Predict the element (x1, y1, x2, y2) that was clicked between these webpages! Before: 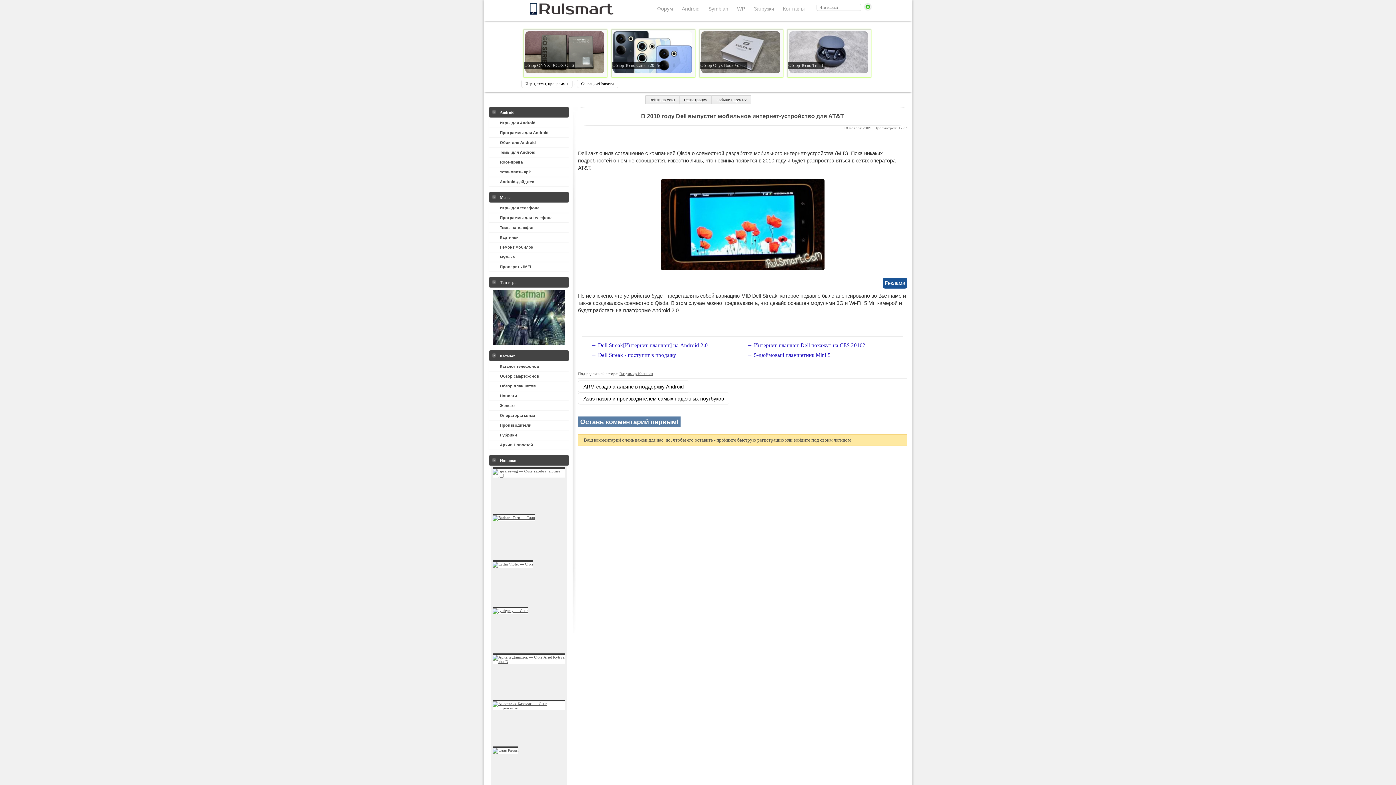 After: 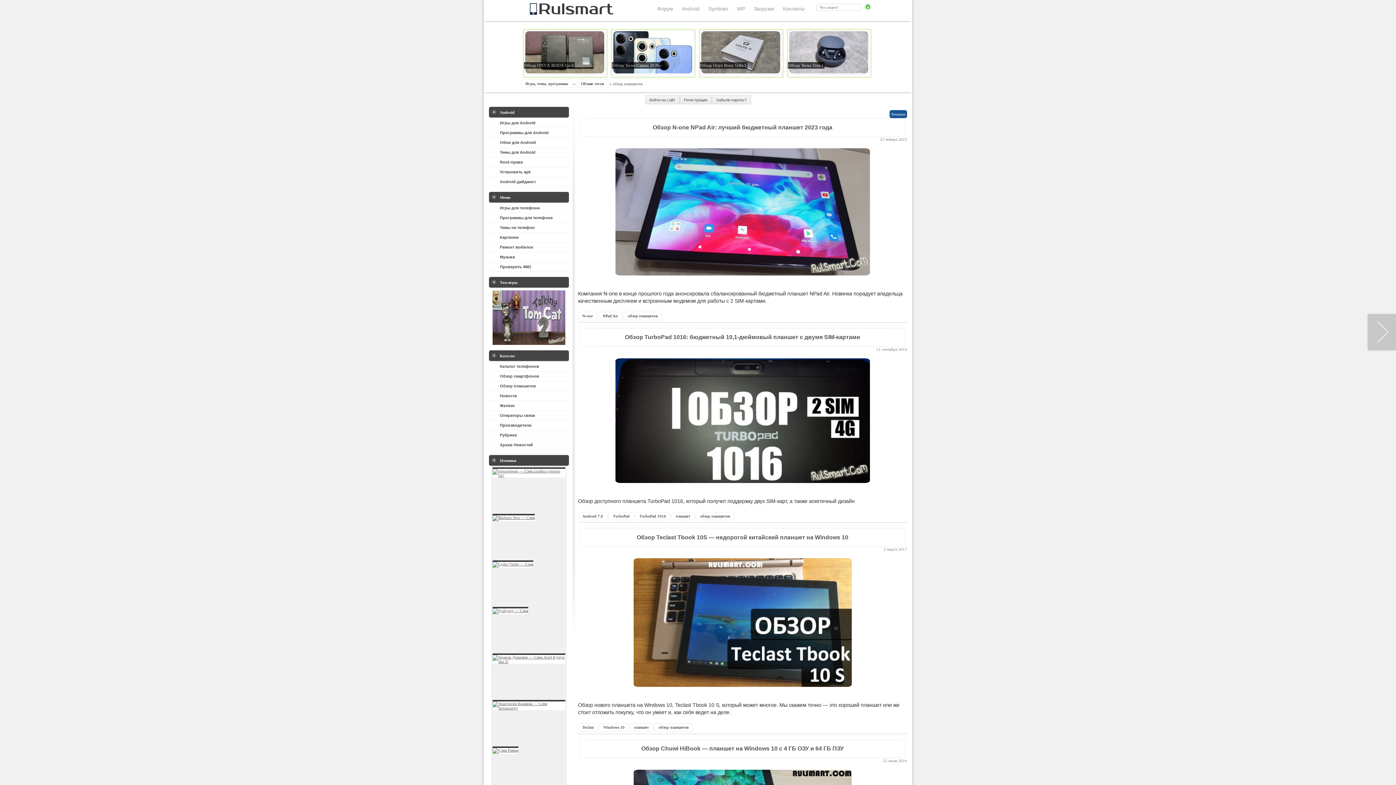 Action: label: Обзор планшетов bbox: (489, 381, 569, 390)